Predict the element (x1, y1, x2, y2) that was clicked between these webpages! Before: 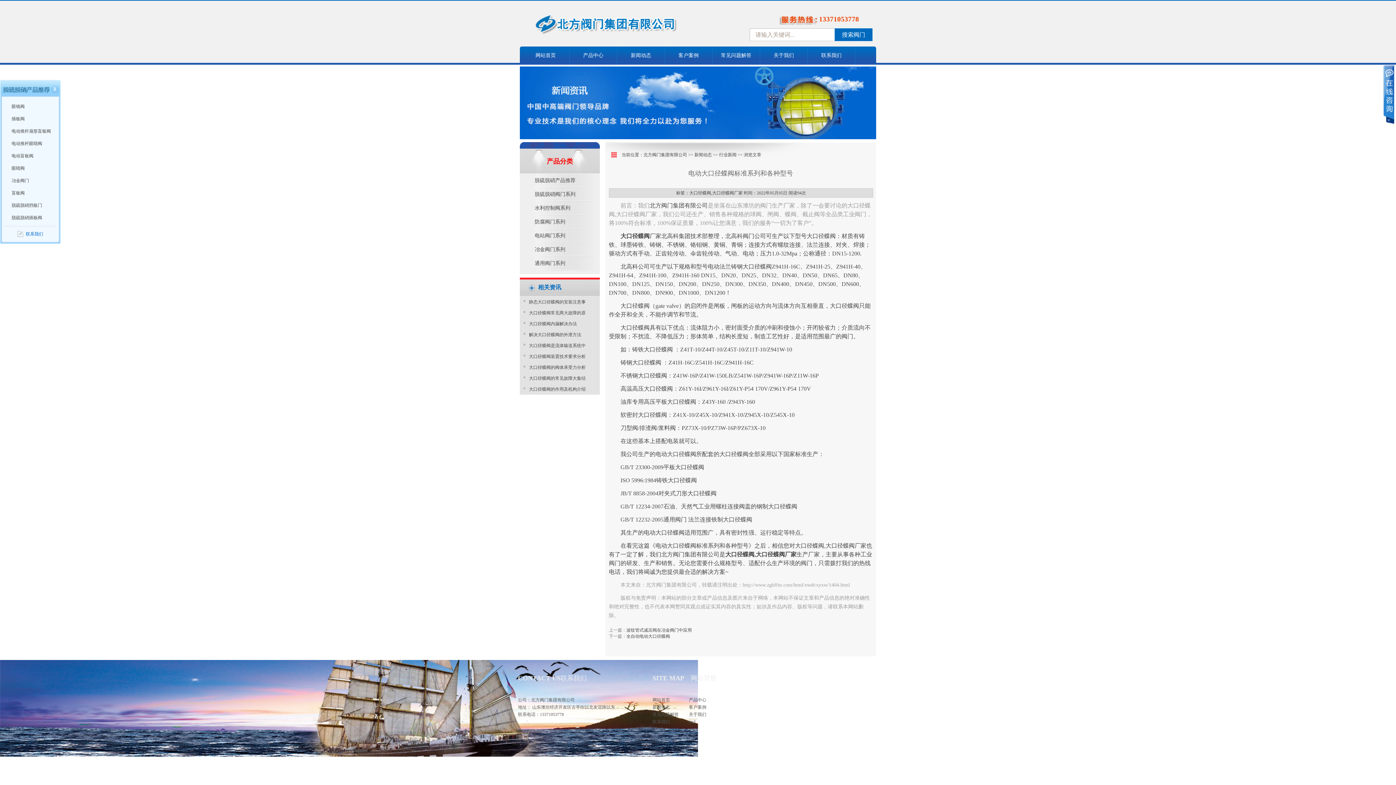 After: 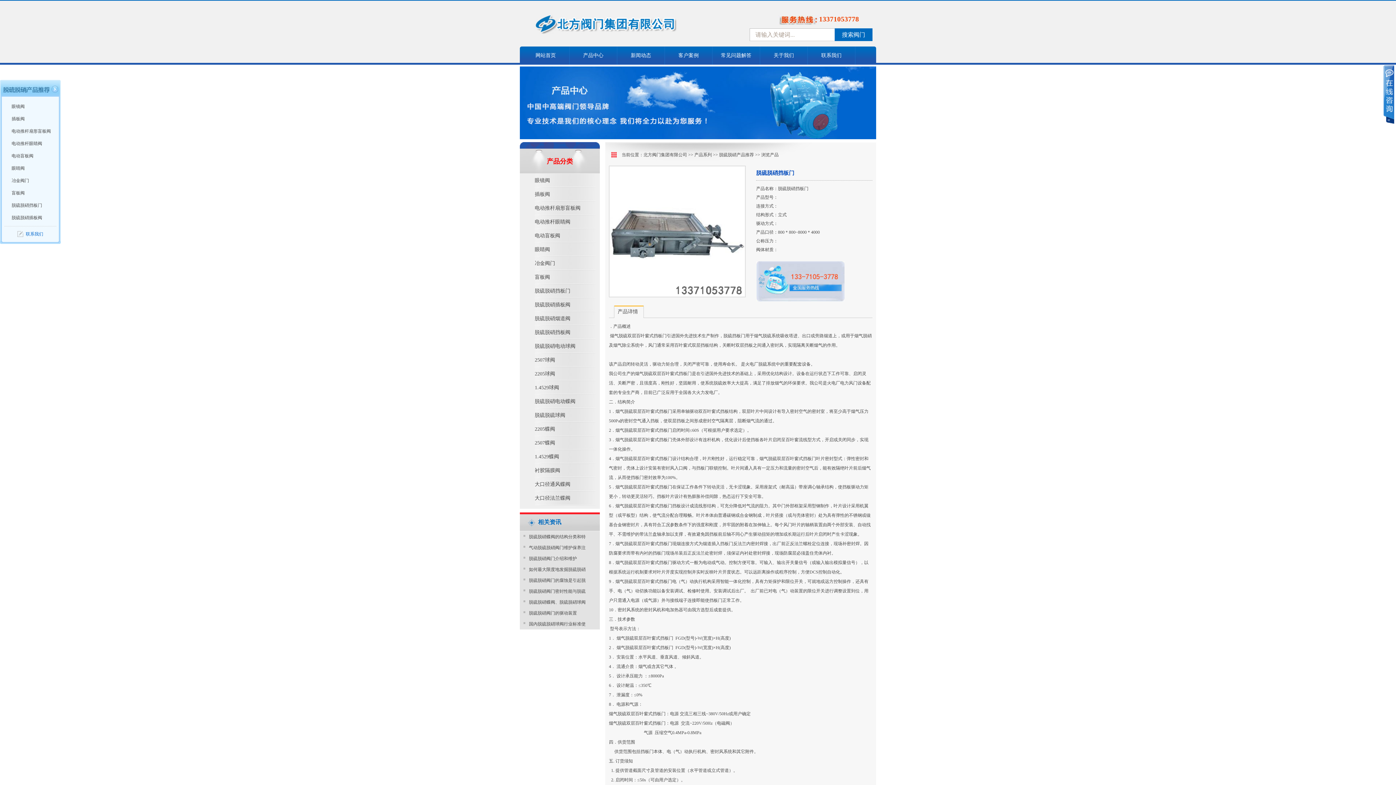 Action: label: 脱硫脱硝挡板门 bbox: (11, 202, 42, 208)